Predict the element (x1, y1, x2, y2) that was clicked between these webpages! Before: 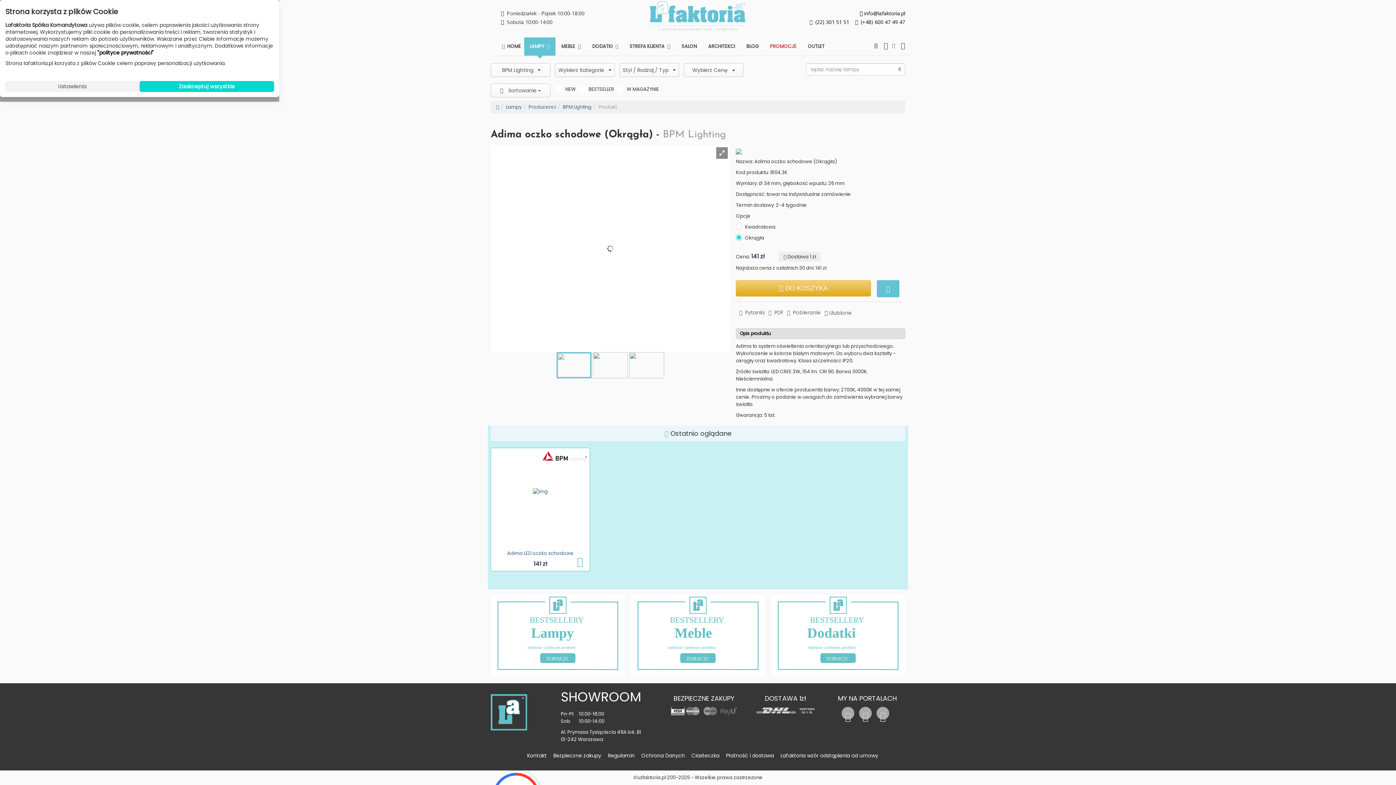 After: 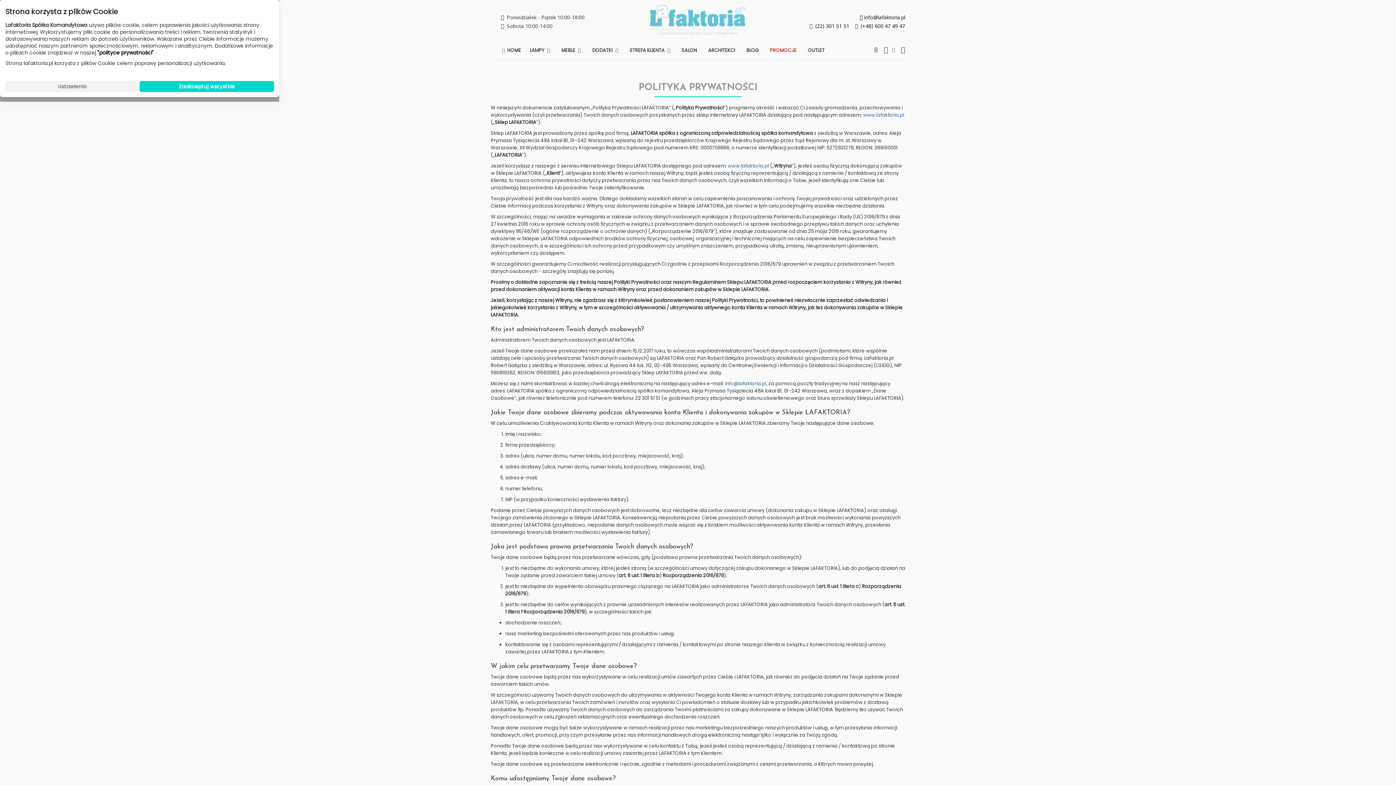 Action: label: Ochrona Danych bbox: (641, 534, 685, 542)